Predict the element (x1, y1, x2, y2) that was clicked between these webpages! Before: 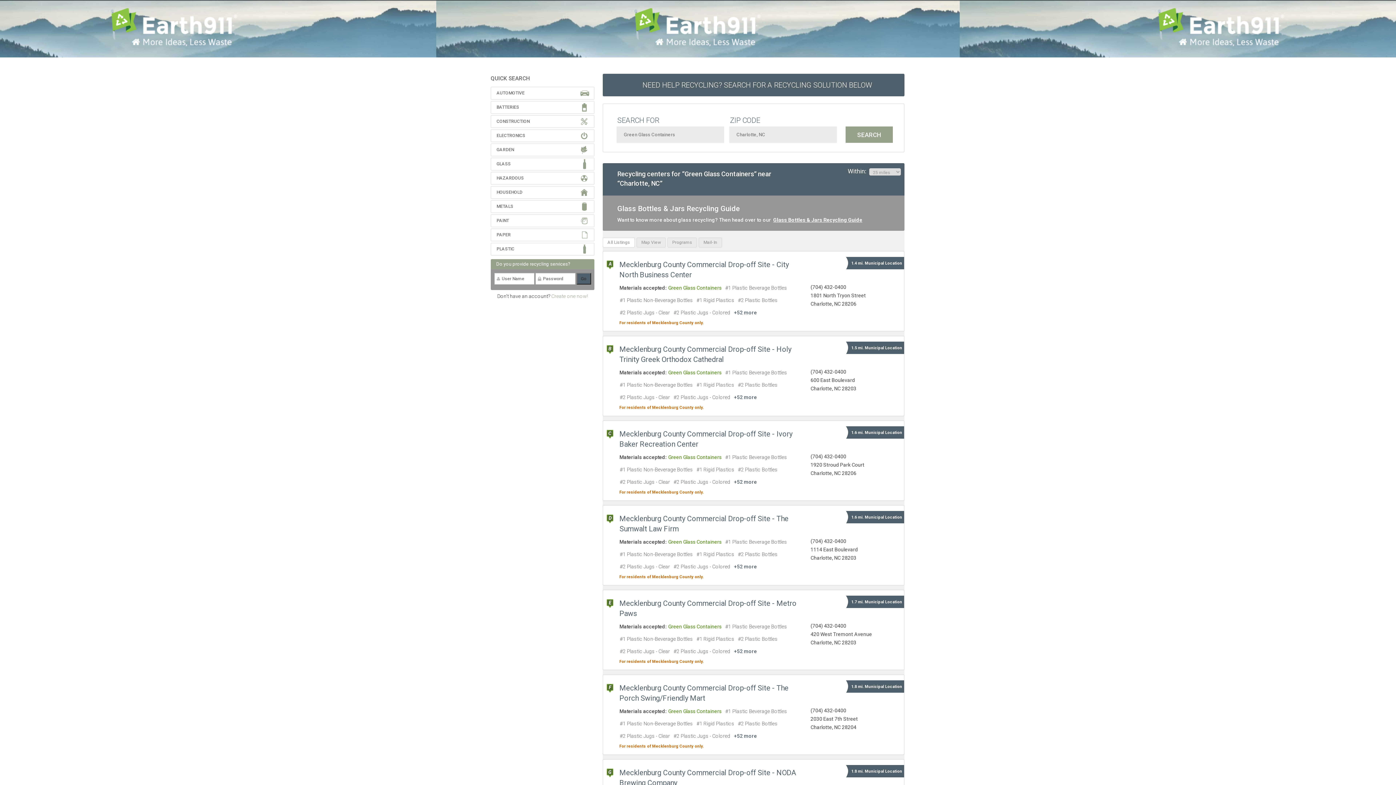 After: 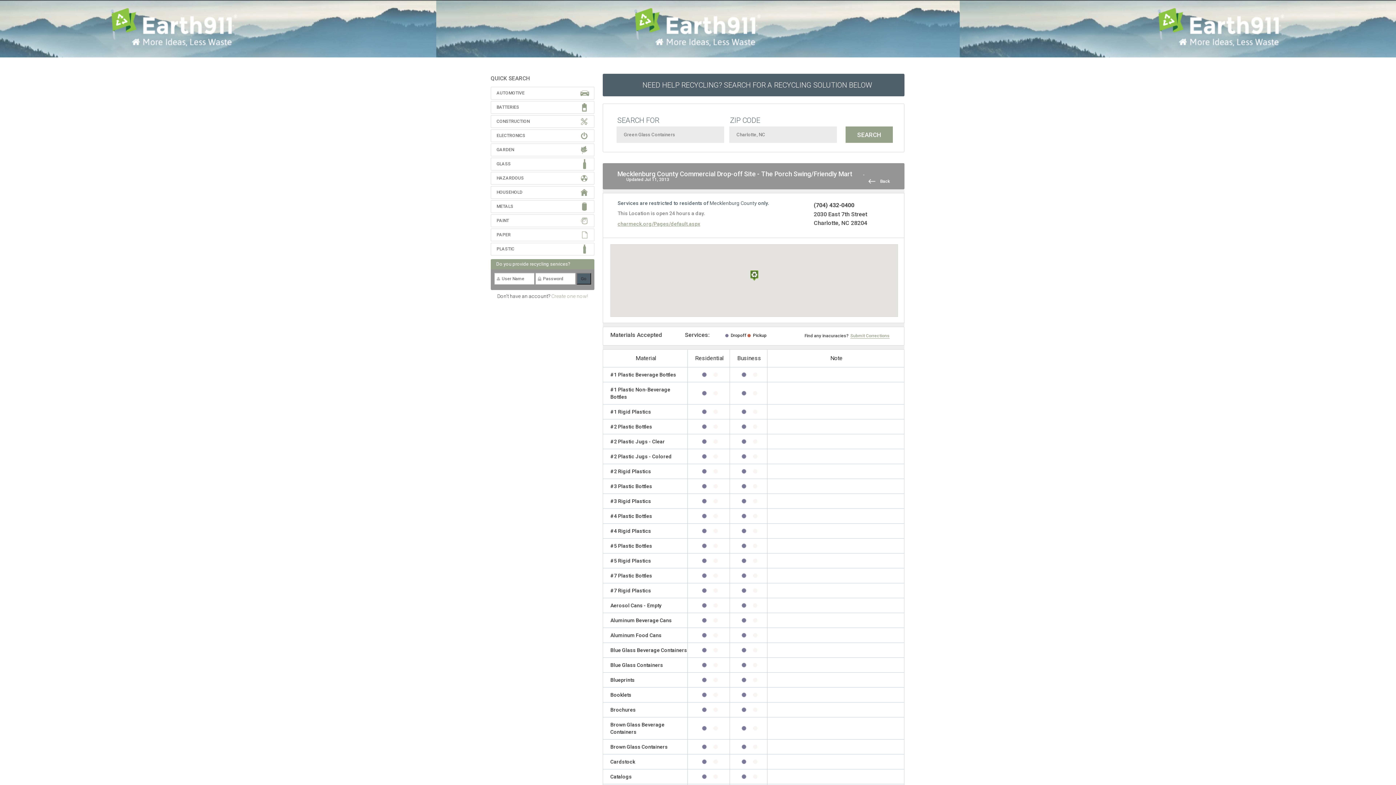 Action: bbox: (733, 733, 757, 739) label: +52 more